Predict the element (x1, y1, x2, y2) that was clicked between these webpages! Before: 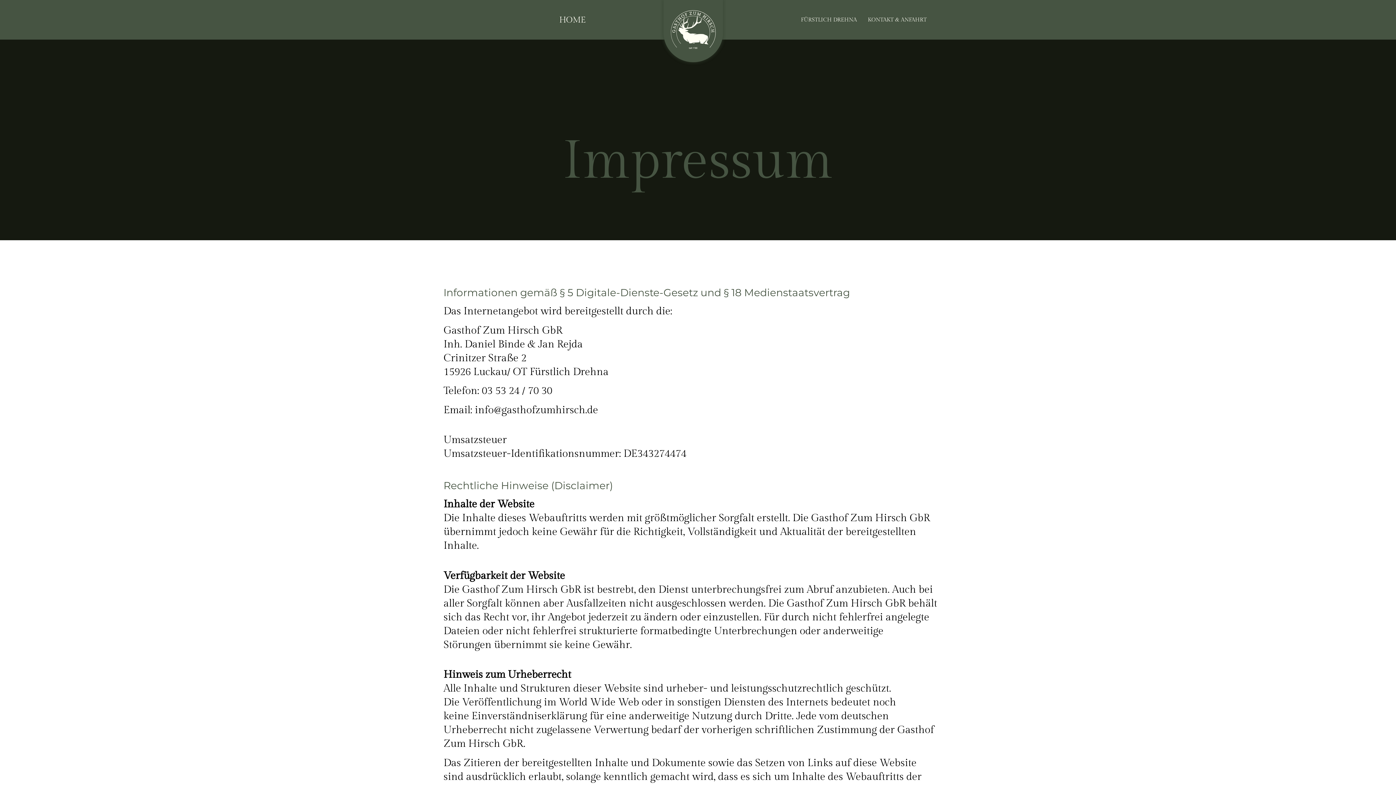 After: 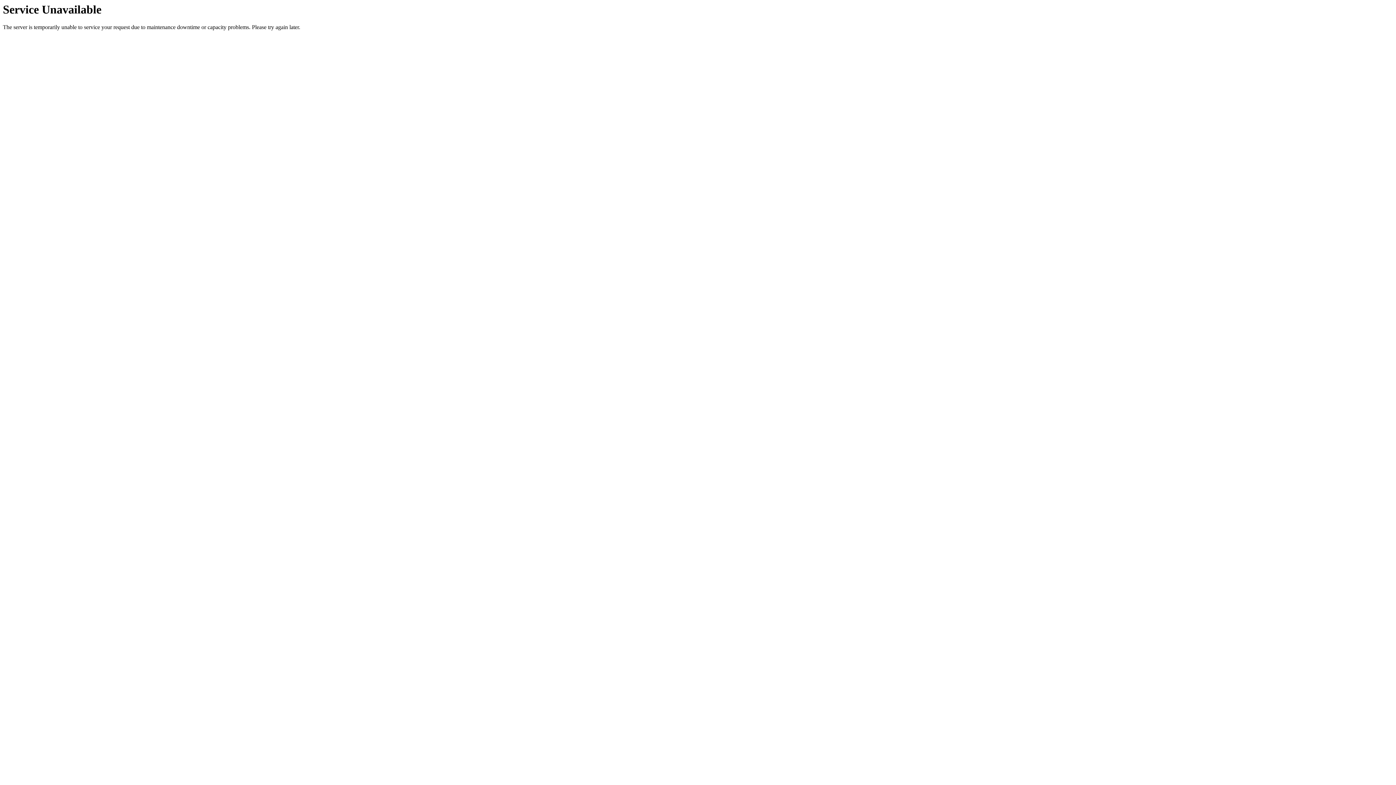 Action: label: HOME bbox: (559, 12, 585, 27)